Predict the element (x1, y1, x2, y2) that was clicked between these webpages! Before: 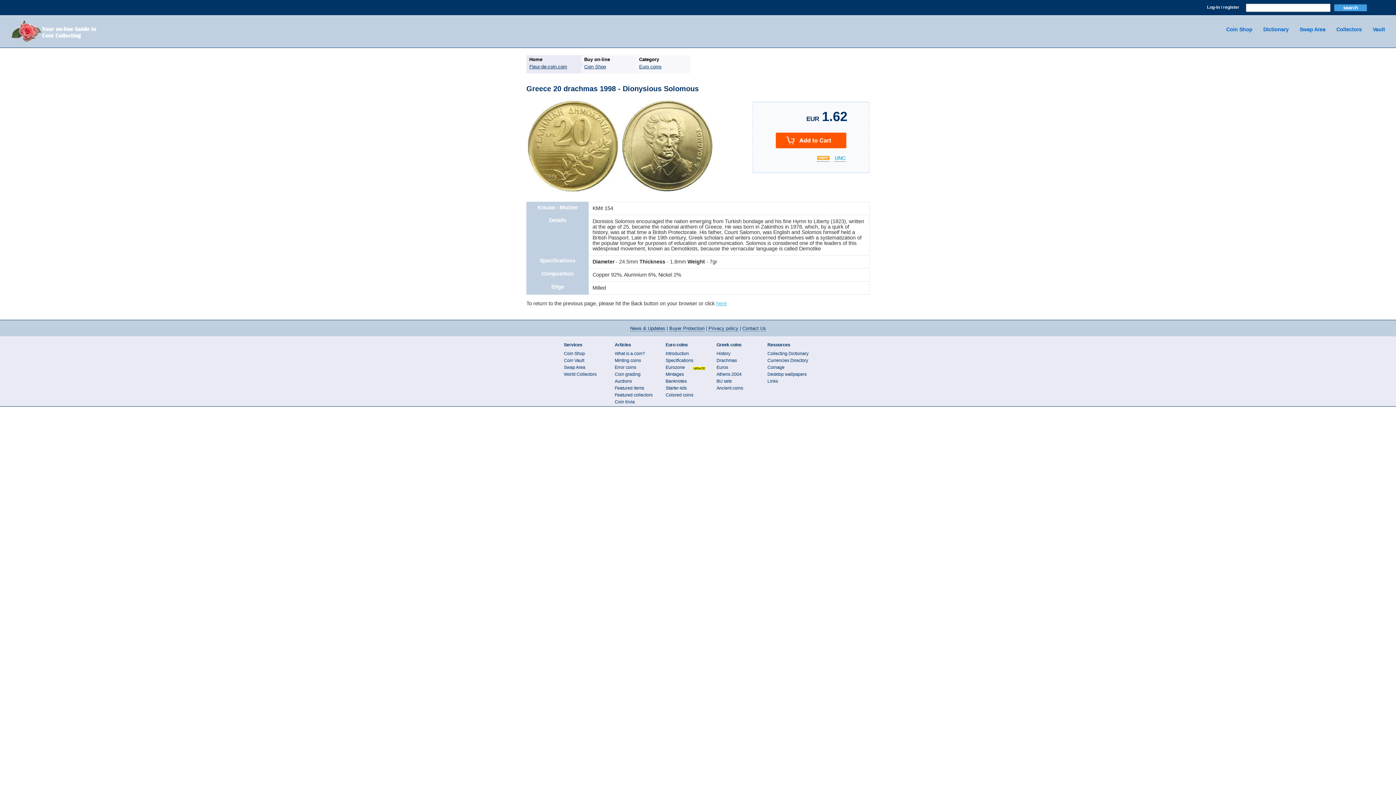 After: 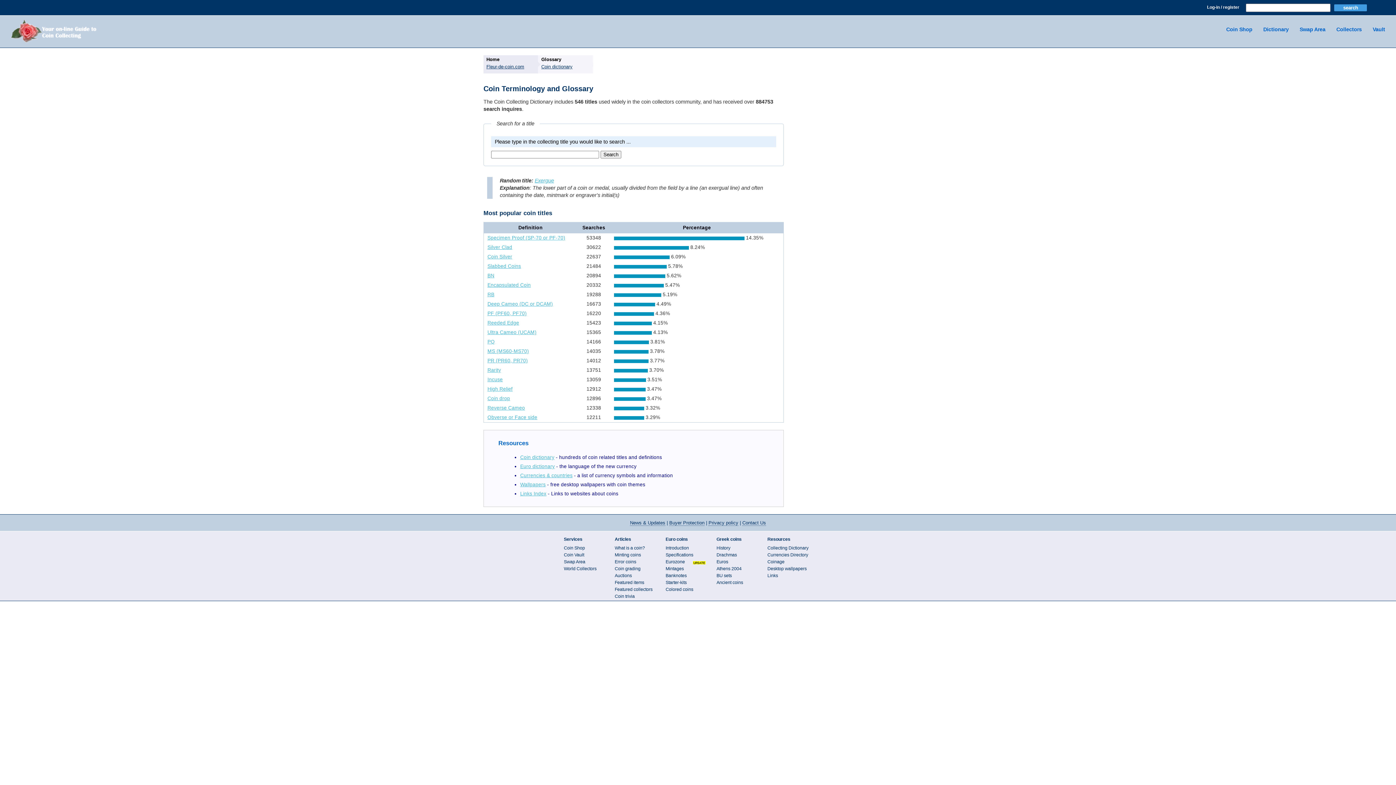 Action: label: Dictionary bbox: (1263, 26, 1289, 32)